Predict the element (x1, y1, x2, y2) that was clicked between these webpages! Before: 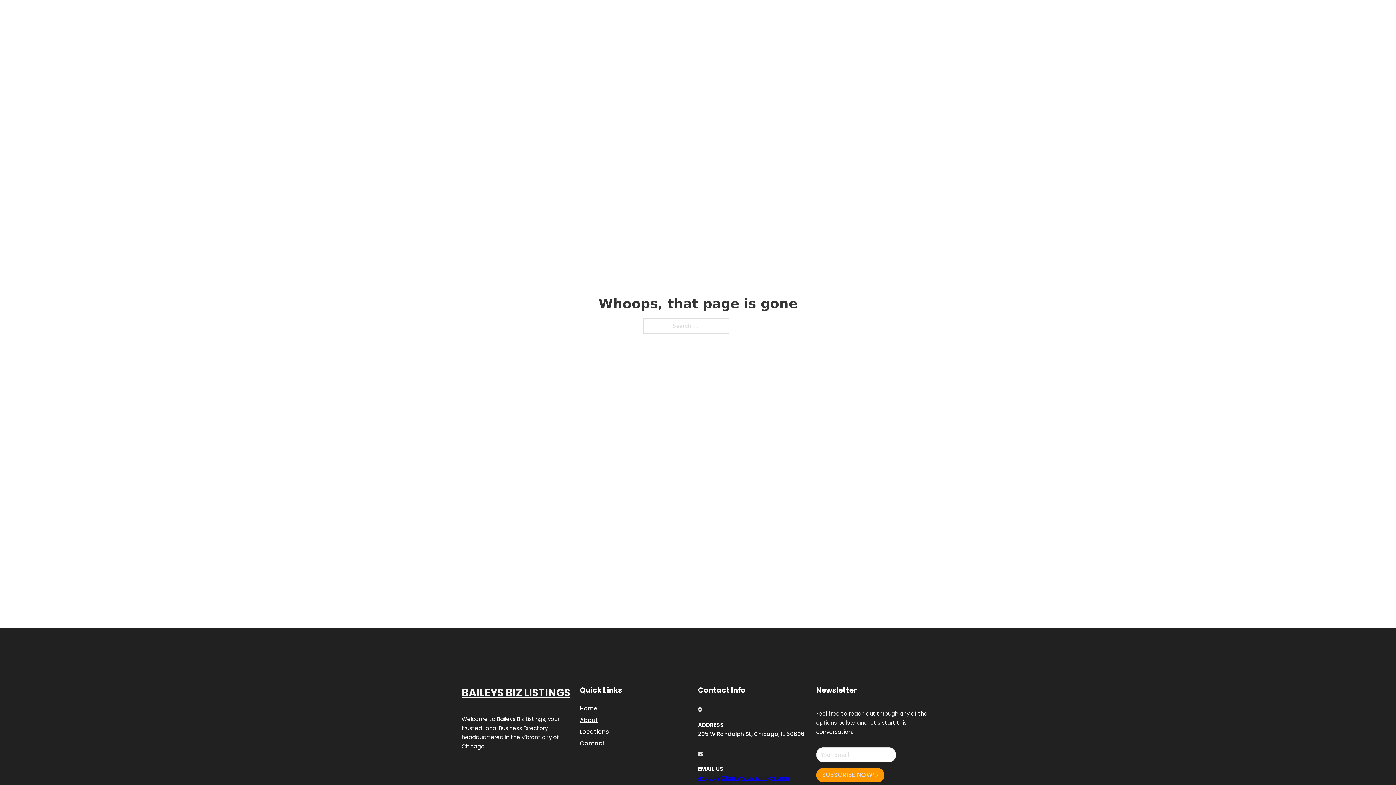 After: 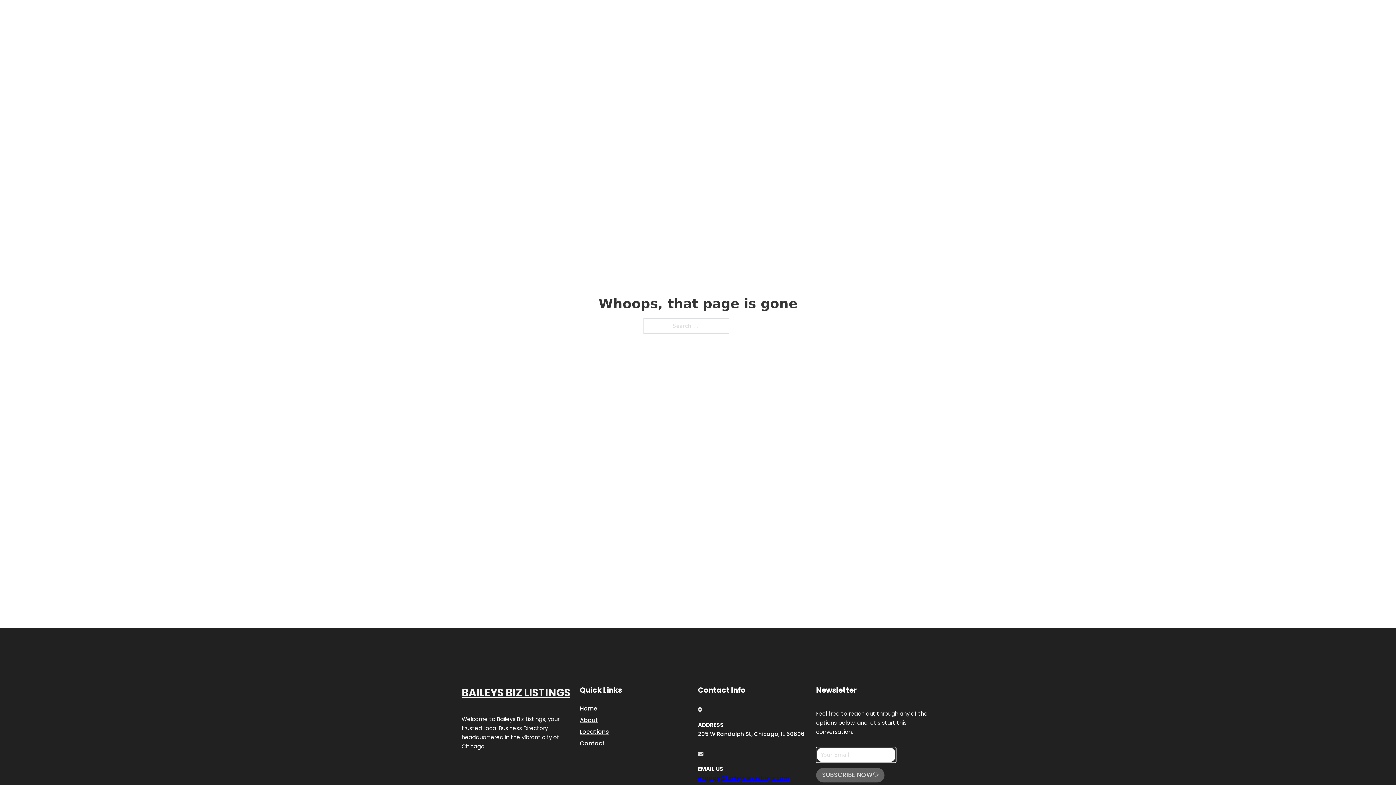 Action: bbox: (816, 768, 884, 782) label: SUBSCRIBE NOW